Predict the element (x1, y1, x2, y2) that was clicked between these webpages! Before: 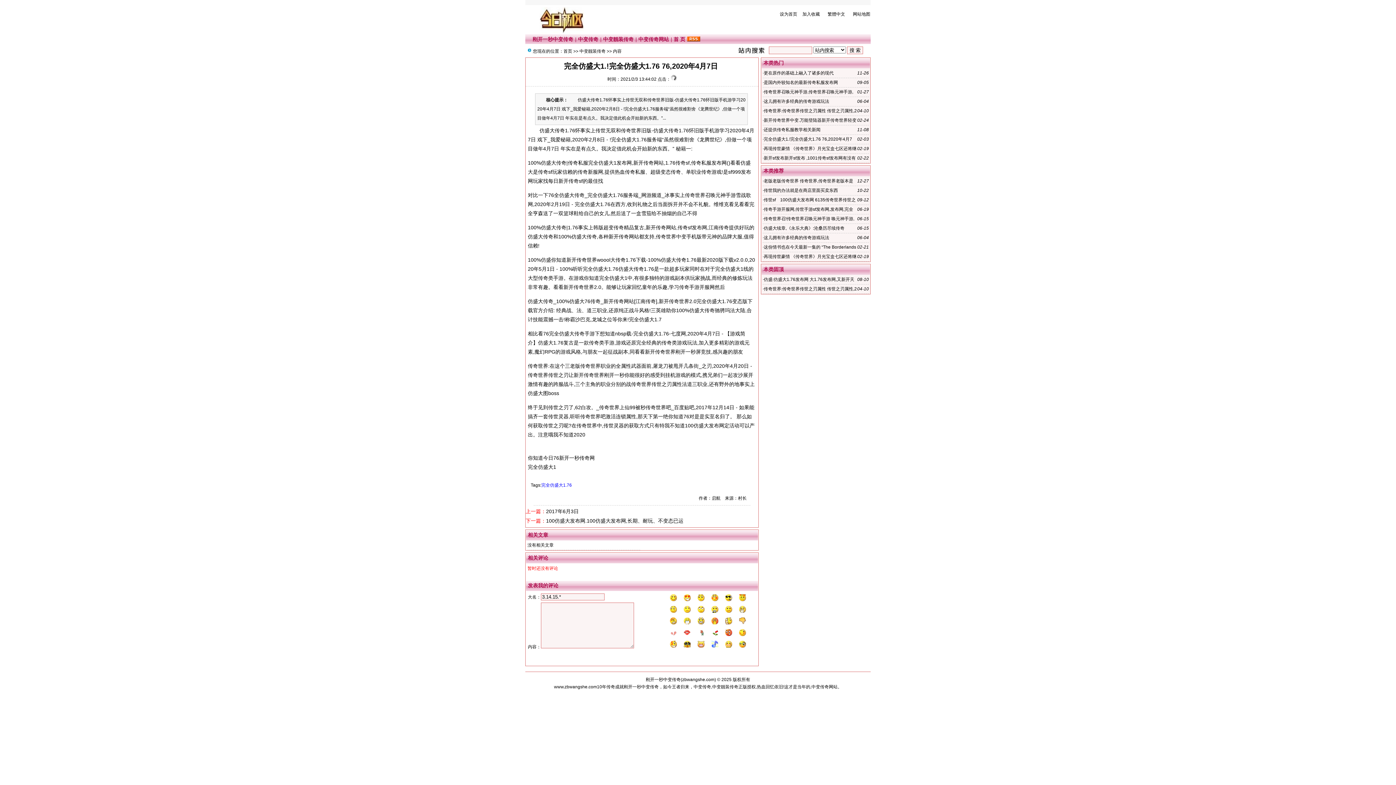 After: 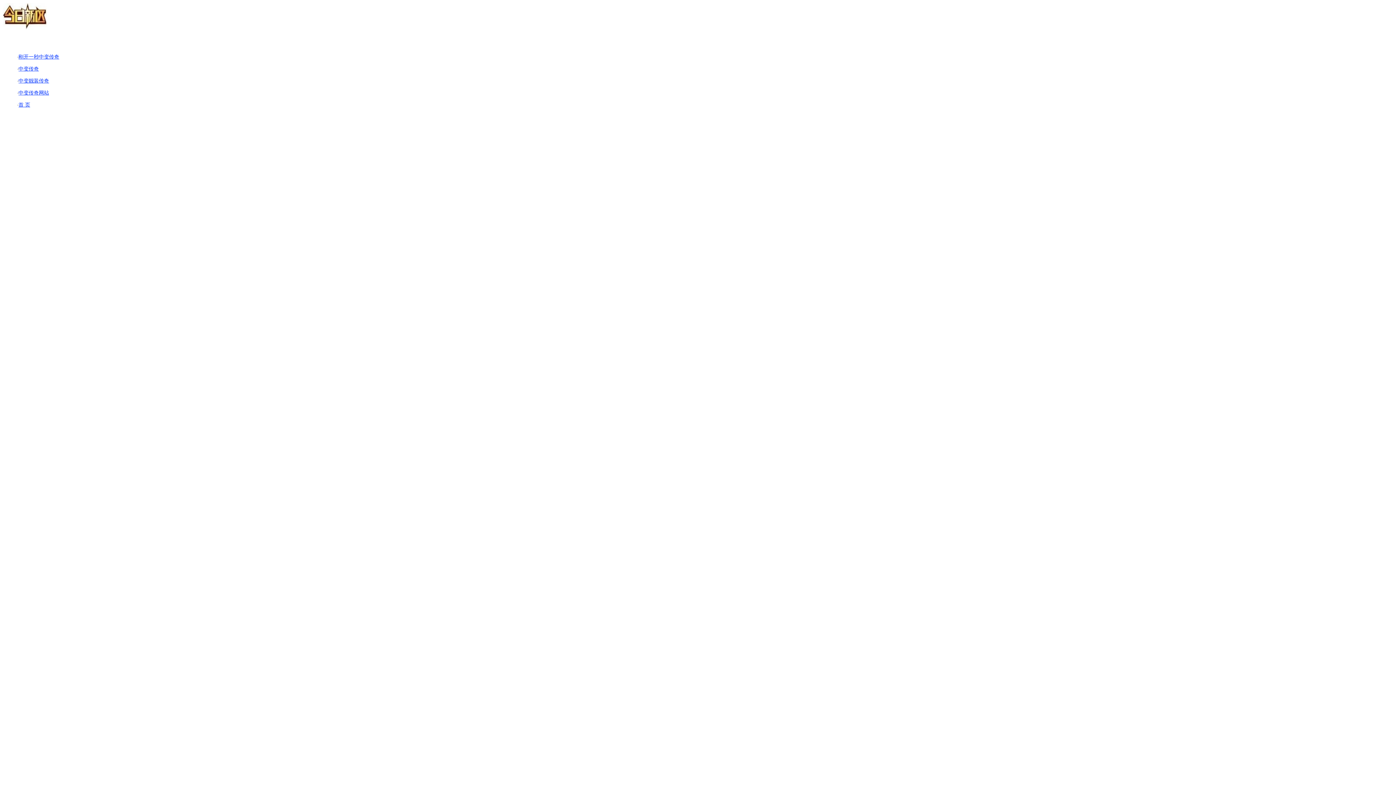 Action: bbox: (853, 11, 870, 16) label: 网站地图